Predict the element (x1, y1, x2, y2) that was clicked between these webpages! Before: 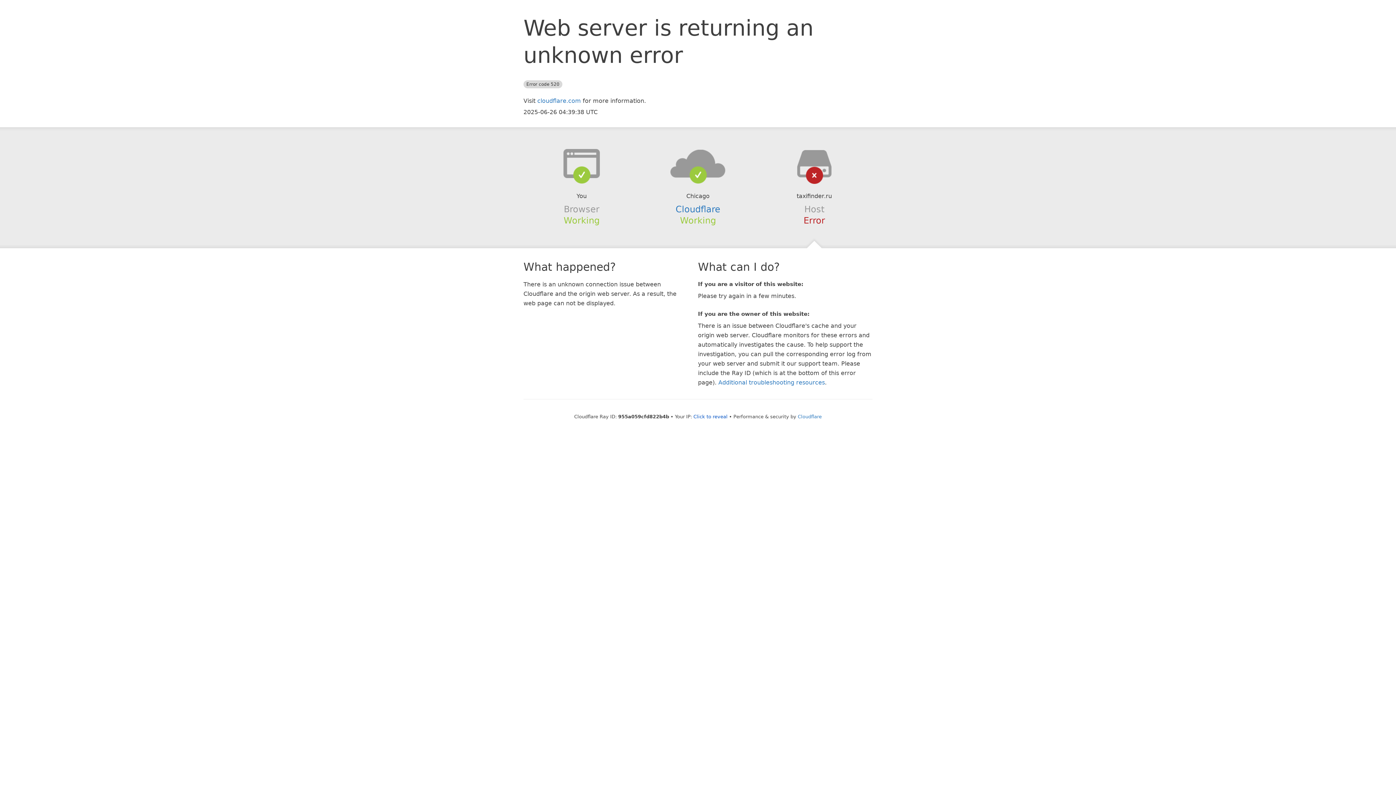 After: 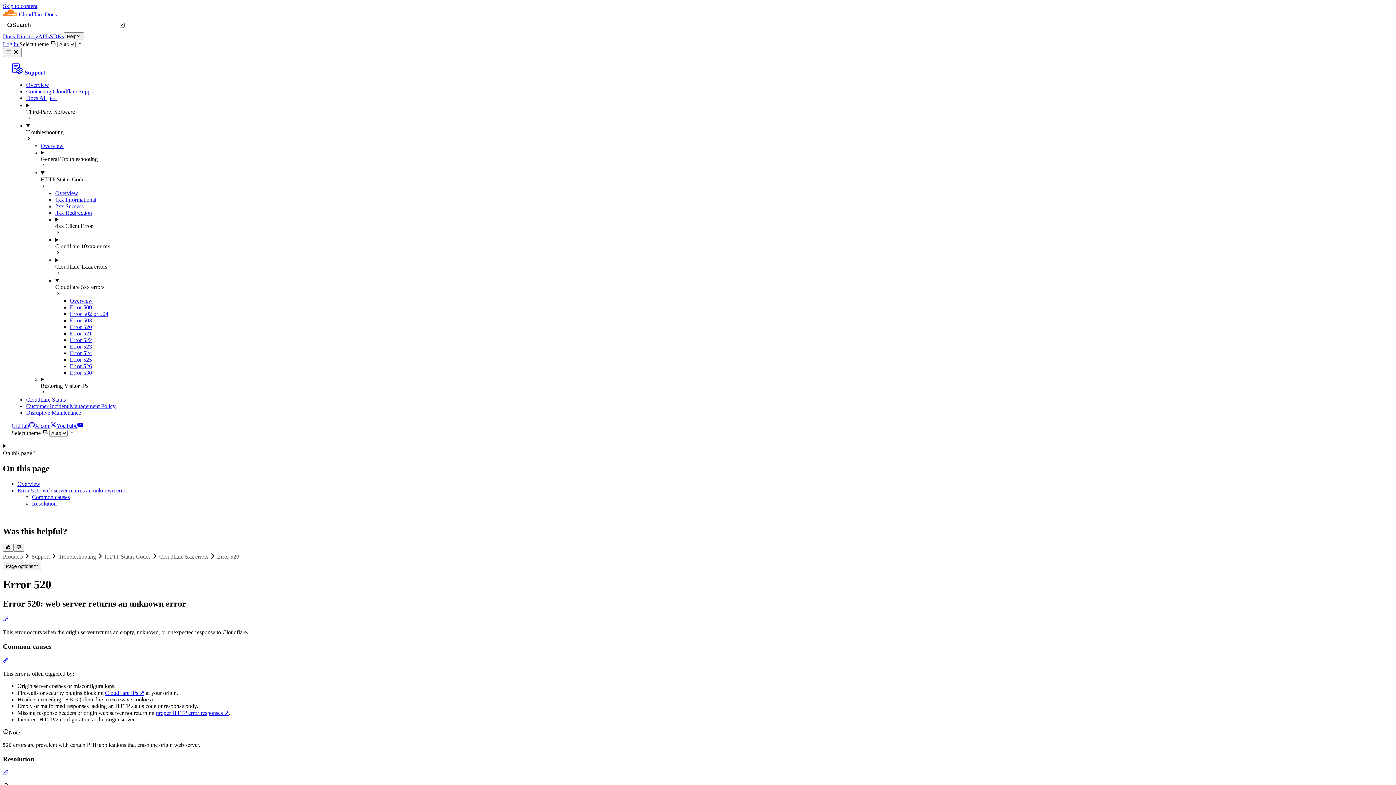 Action: label: Additional troubleshooting resources bbox: (718, 379, 825, 386)